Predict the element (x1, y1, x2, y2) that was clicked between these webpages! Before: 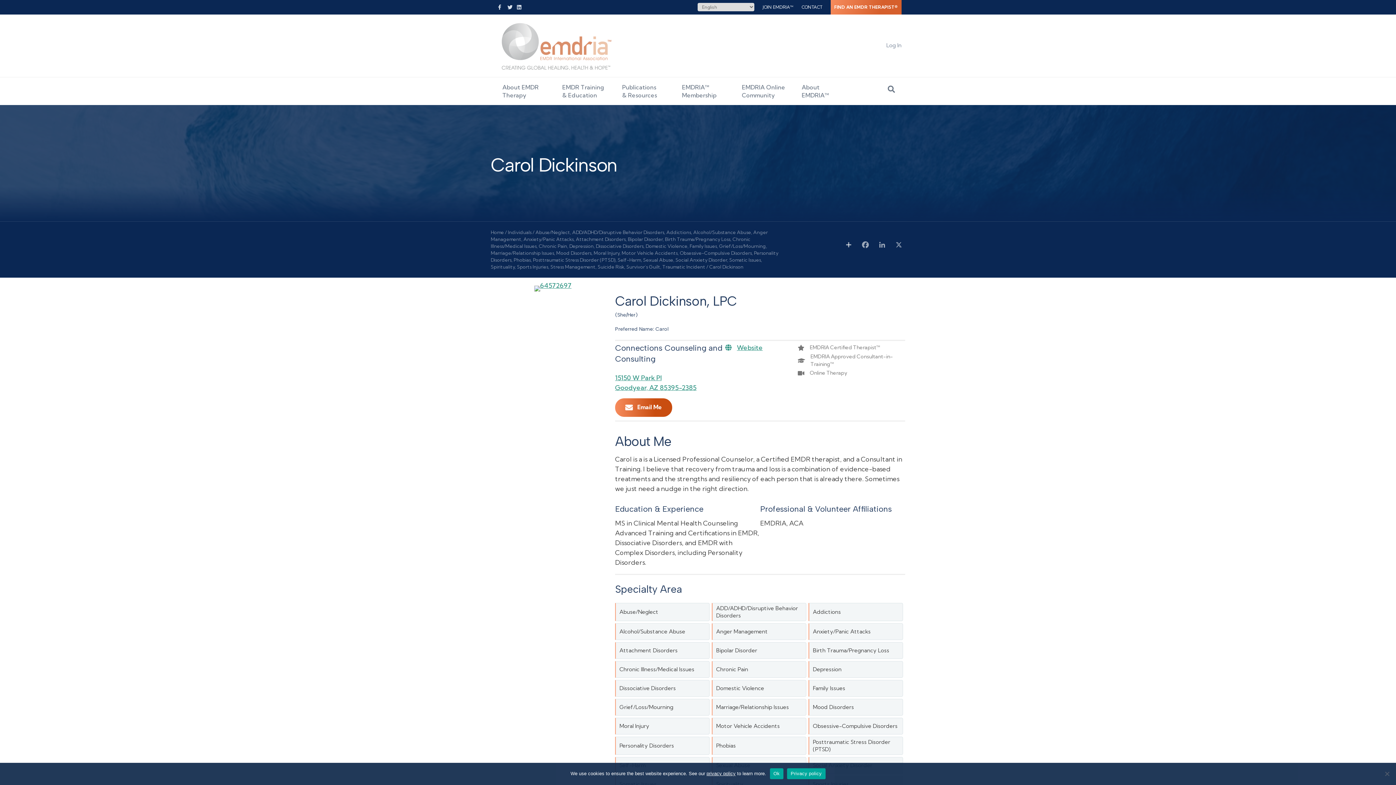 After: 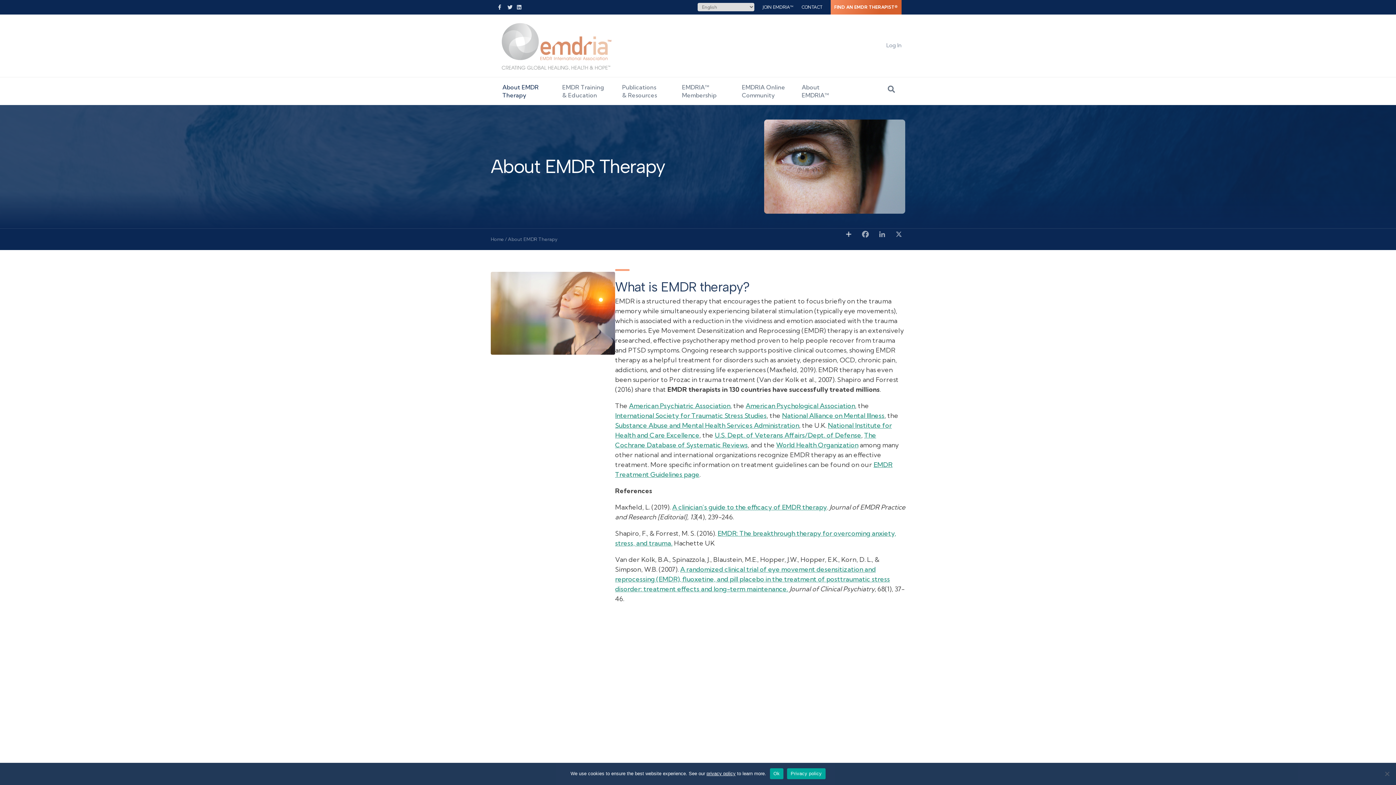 Action: bbox: (498, 77, 558, 105) label: About EMDR Therapy